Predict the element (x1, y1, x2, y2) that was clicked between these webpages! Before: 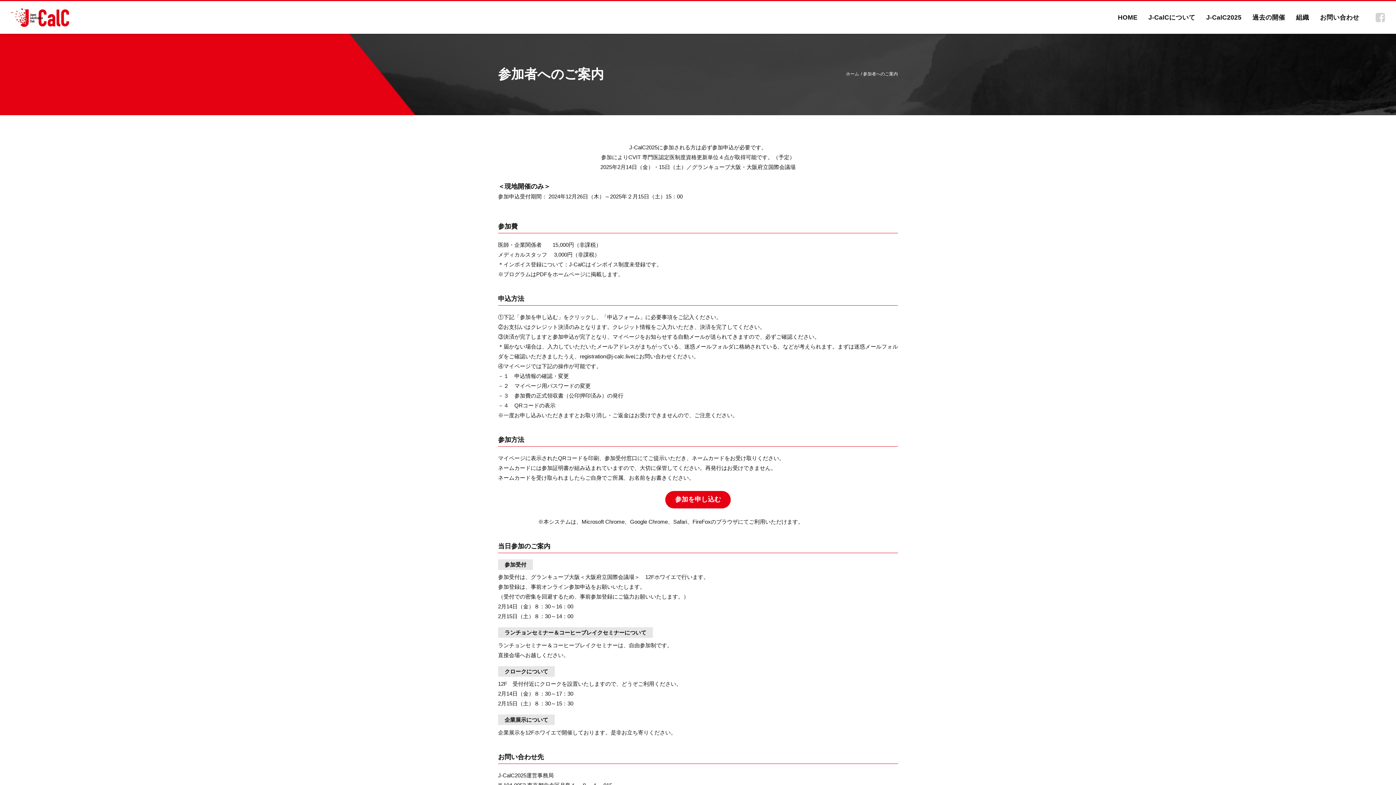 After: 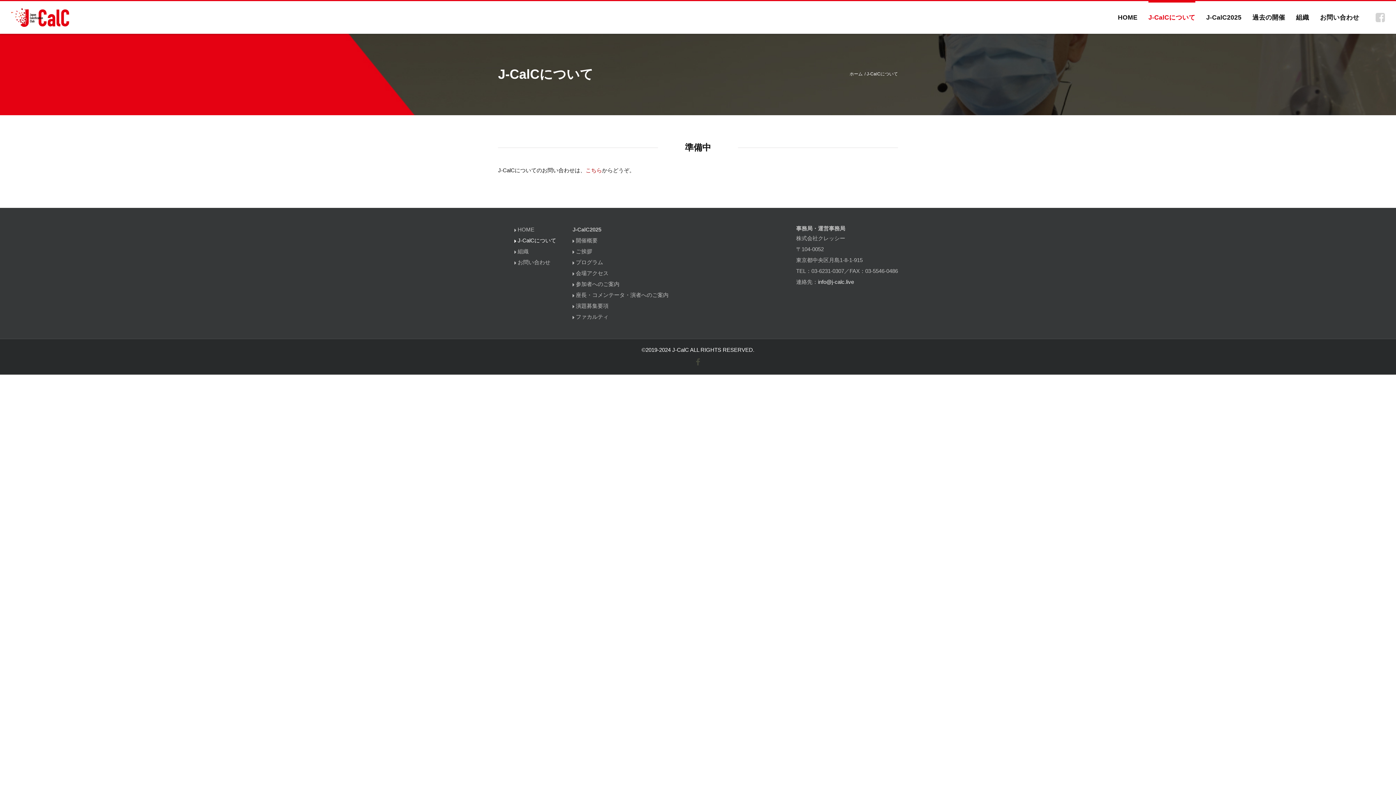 Action: label: J-CalCについて bbox: (1148, 1, 1195, 33)